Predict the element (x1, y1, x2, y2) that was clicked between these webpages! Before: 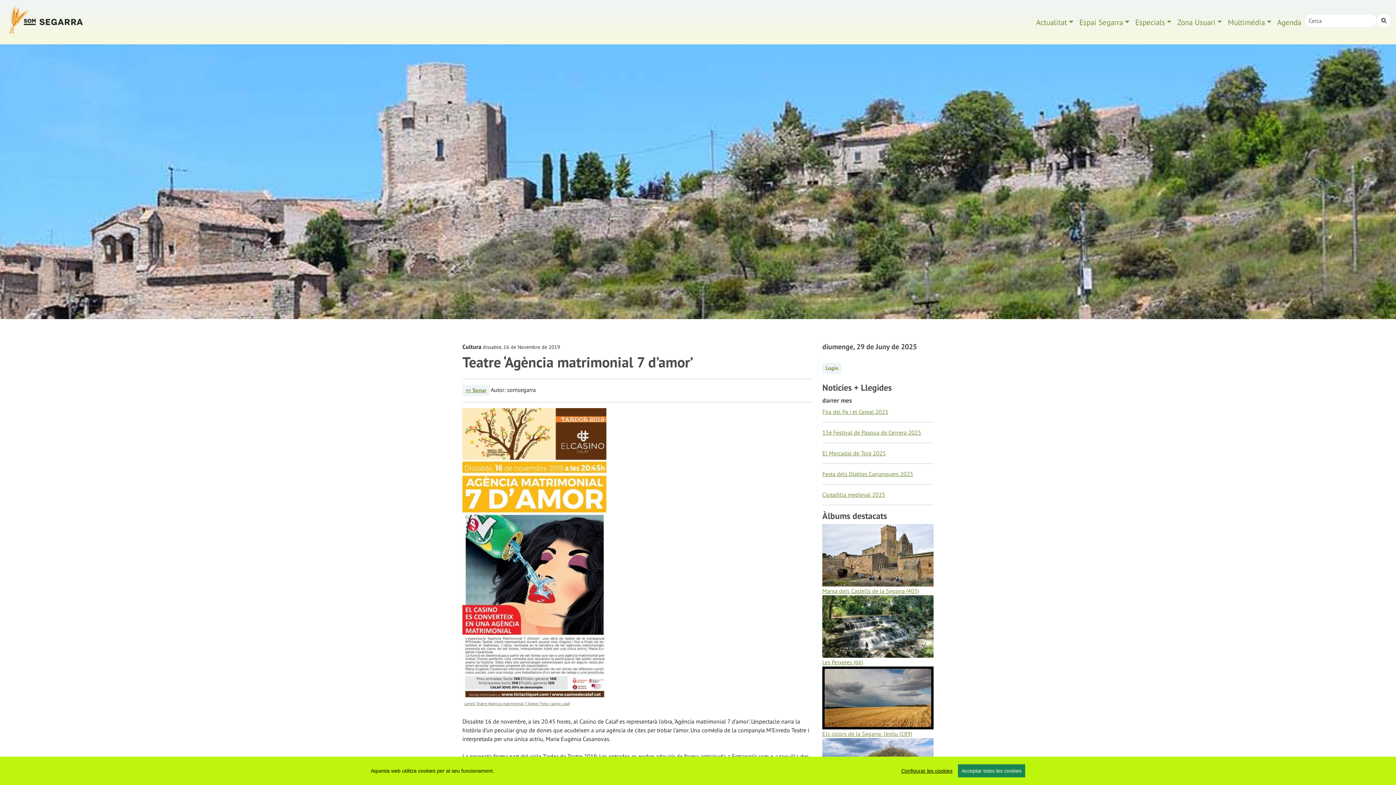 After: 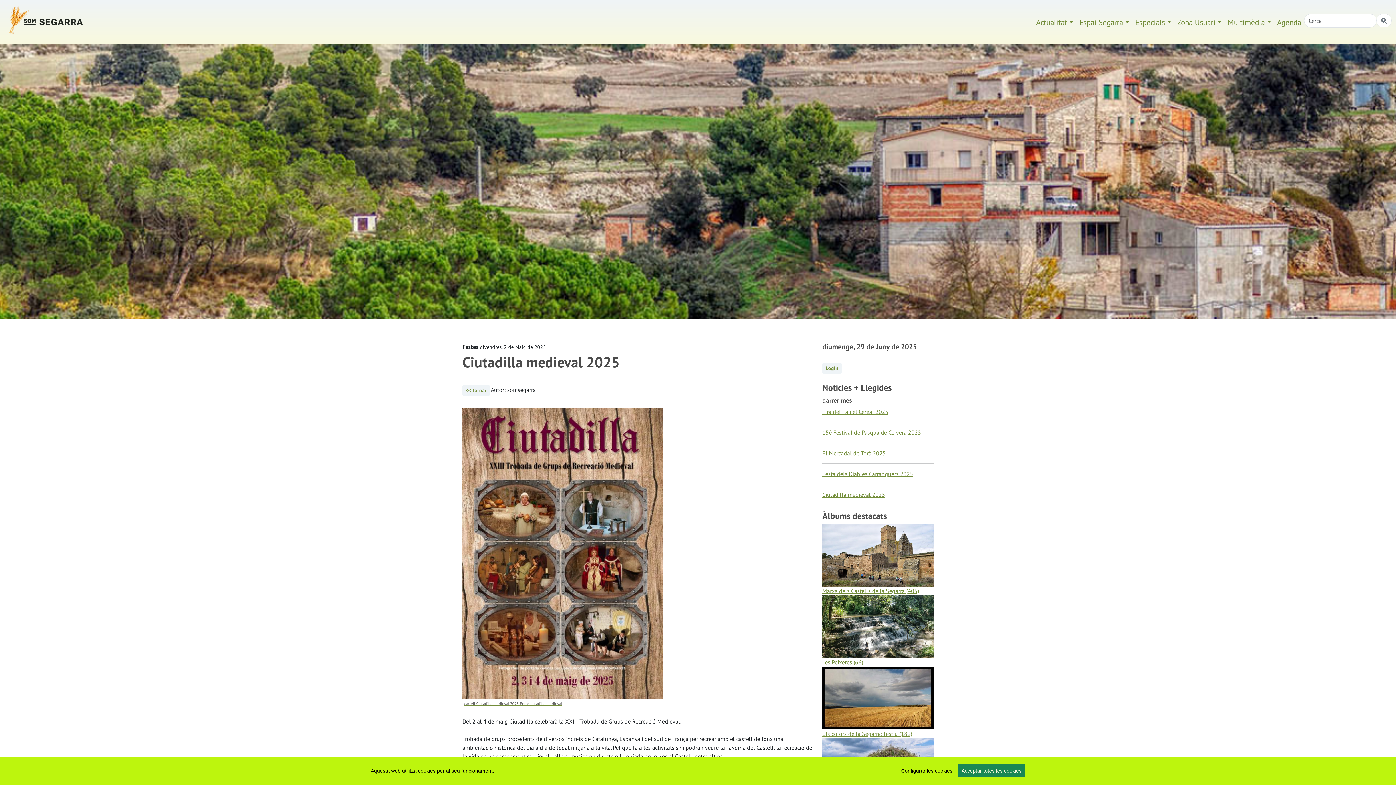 Action: bbox: (822, 491, 885, 498) label: Ciutadilla medieval 2025